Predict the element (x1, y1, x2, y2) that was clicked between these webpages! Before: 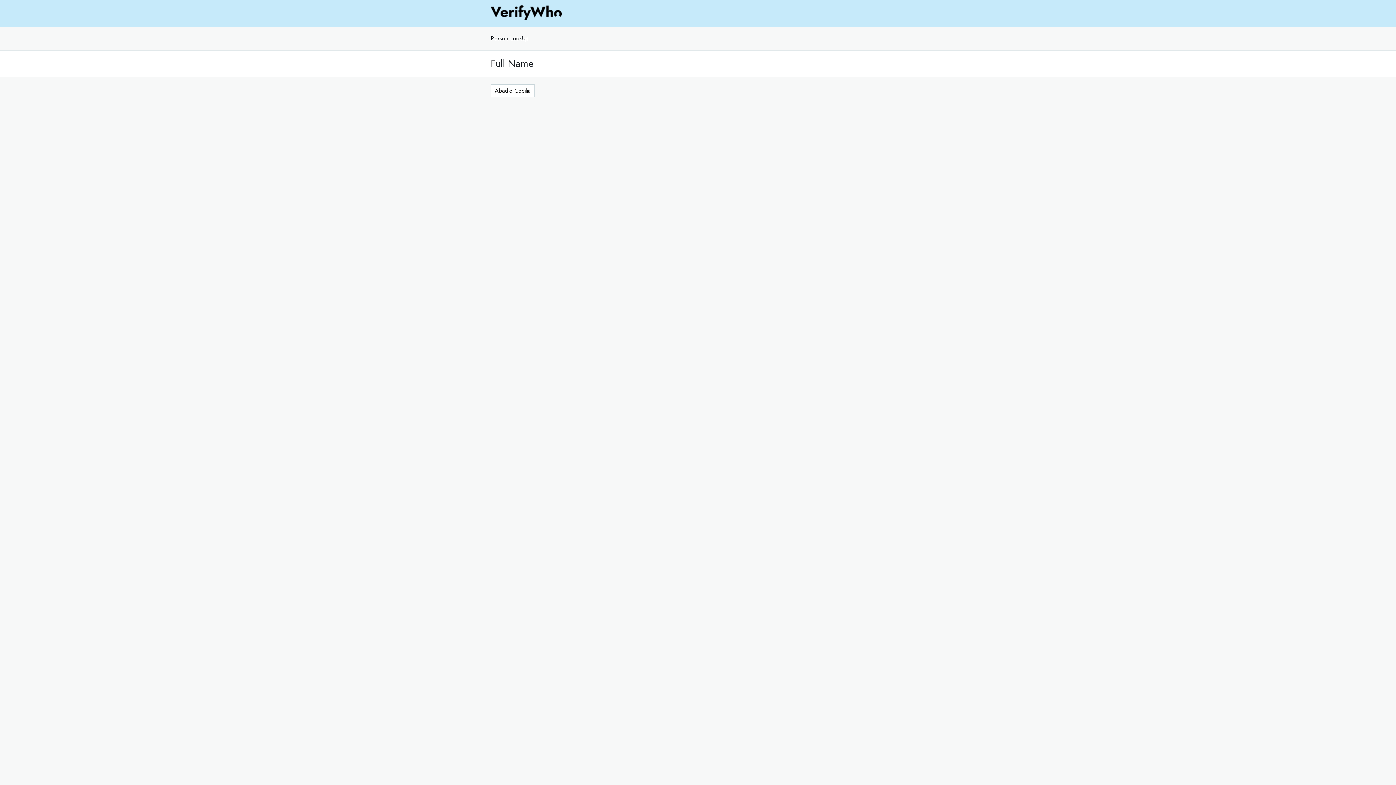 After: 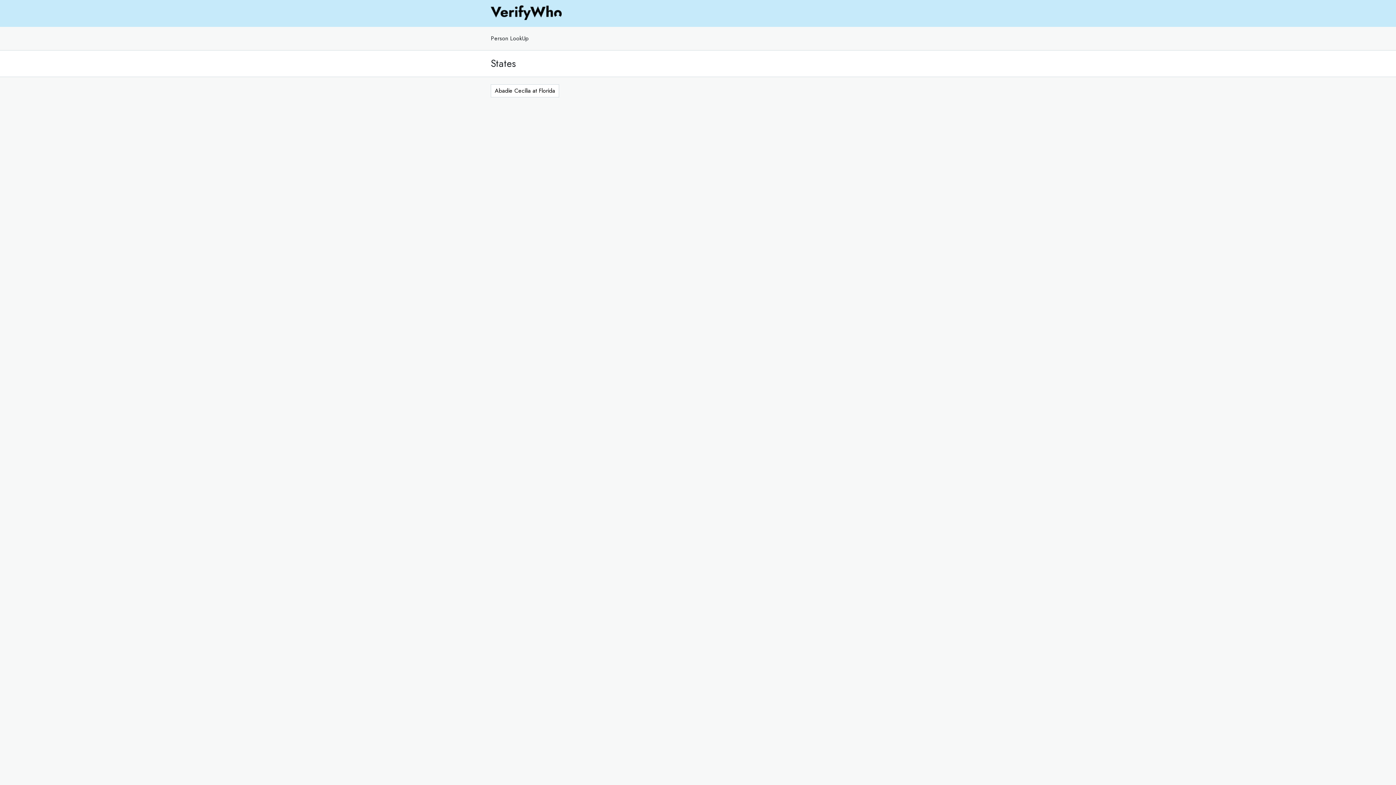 Action: label: Abadie Cecilia bbox: (490, 84, 534, 97)